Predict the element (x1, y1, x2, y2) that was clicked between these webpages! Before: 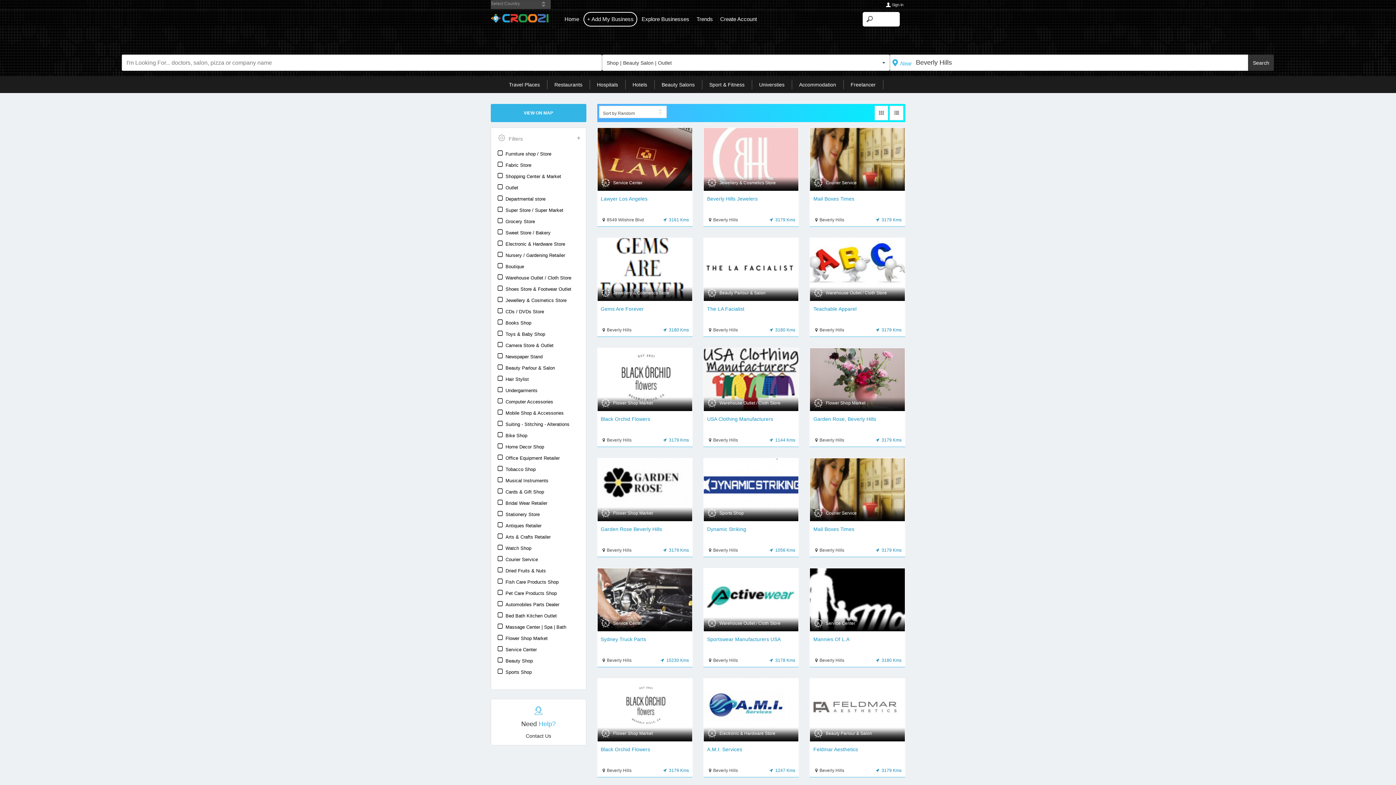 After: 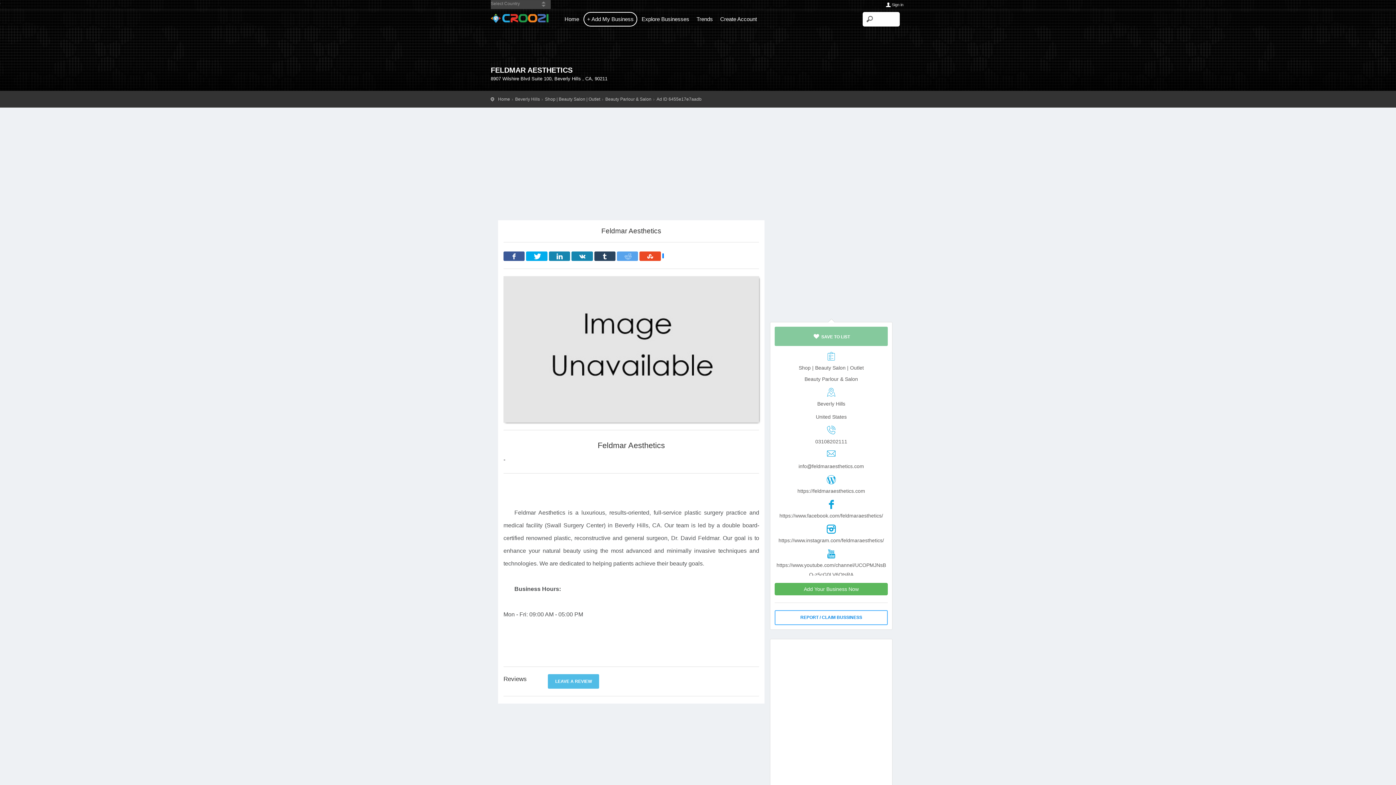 Action: bbox: (810, 705, 905, 711)